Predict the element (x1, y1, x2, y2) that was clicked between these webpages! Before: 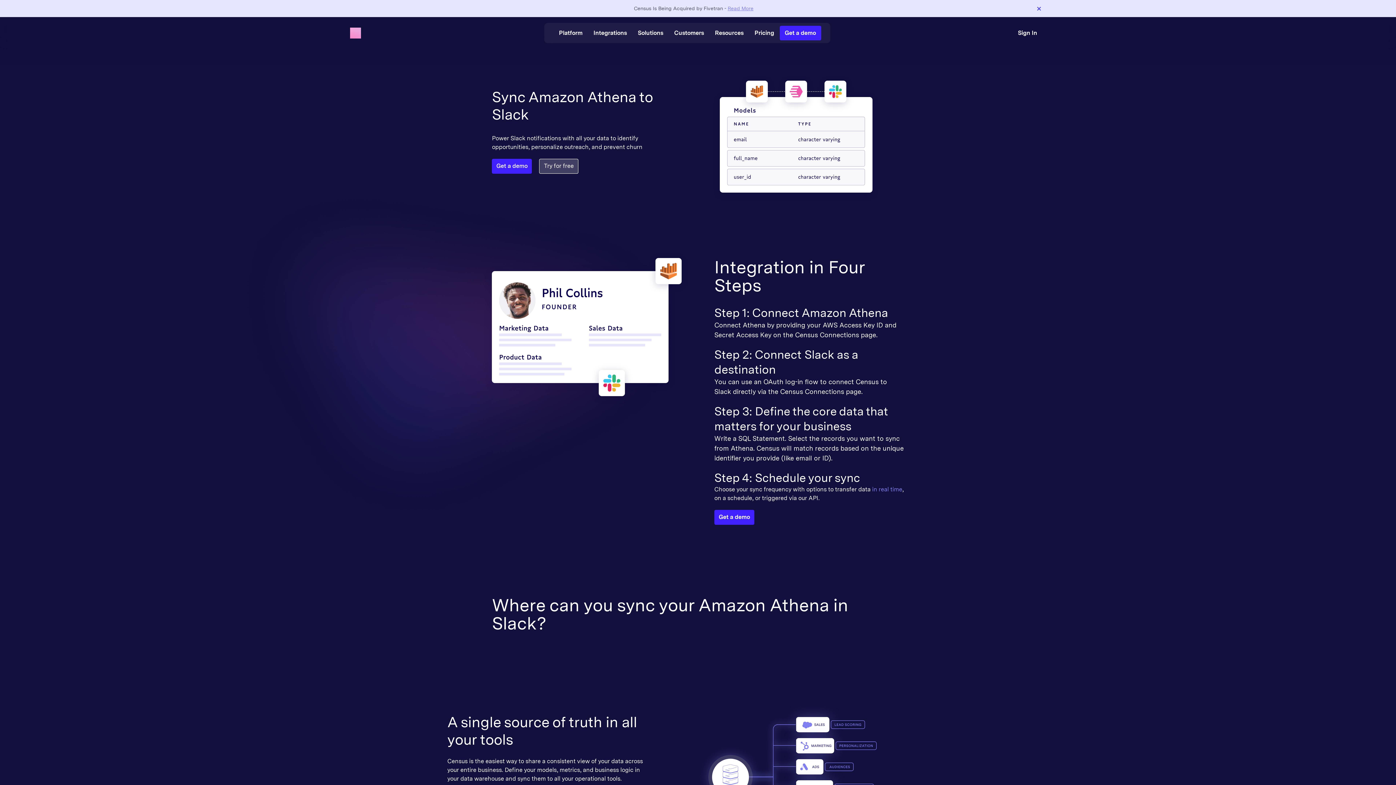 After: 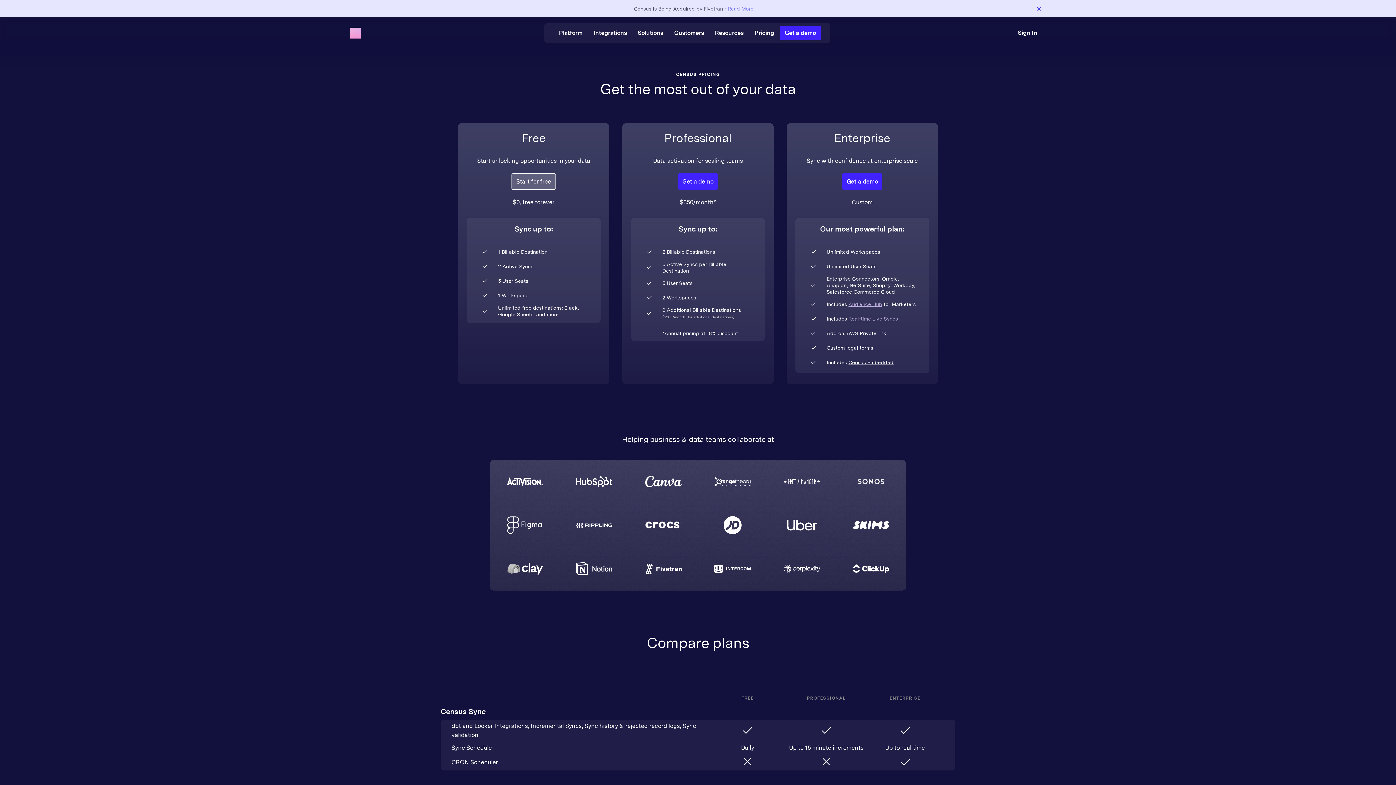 Action: bbox: (749, 25, 779, 40) label: Pricing